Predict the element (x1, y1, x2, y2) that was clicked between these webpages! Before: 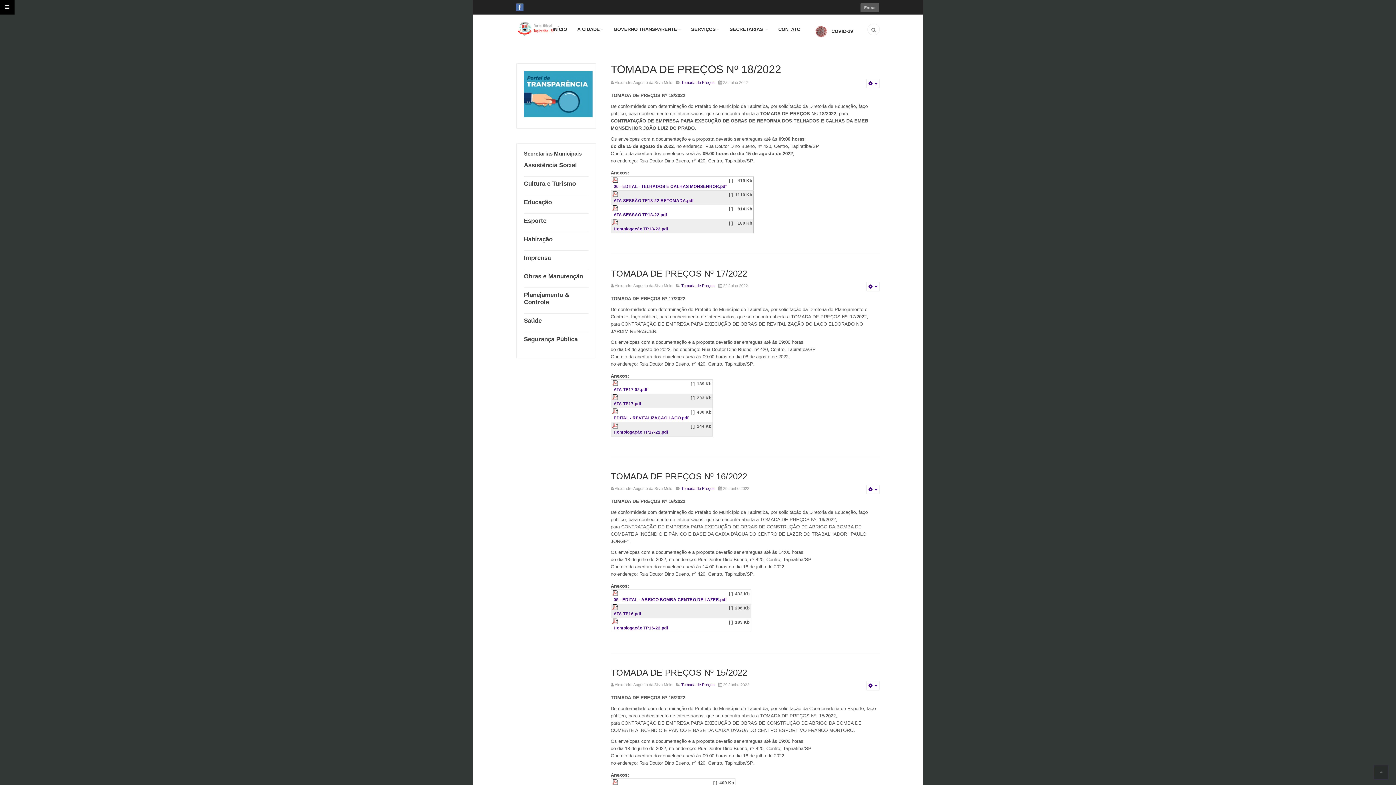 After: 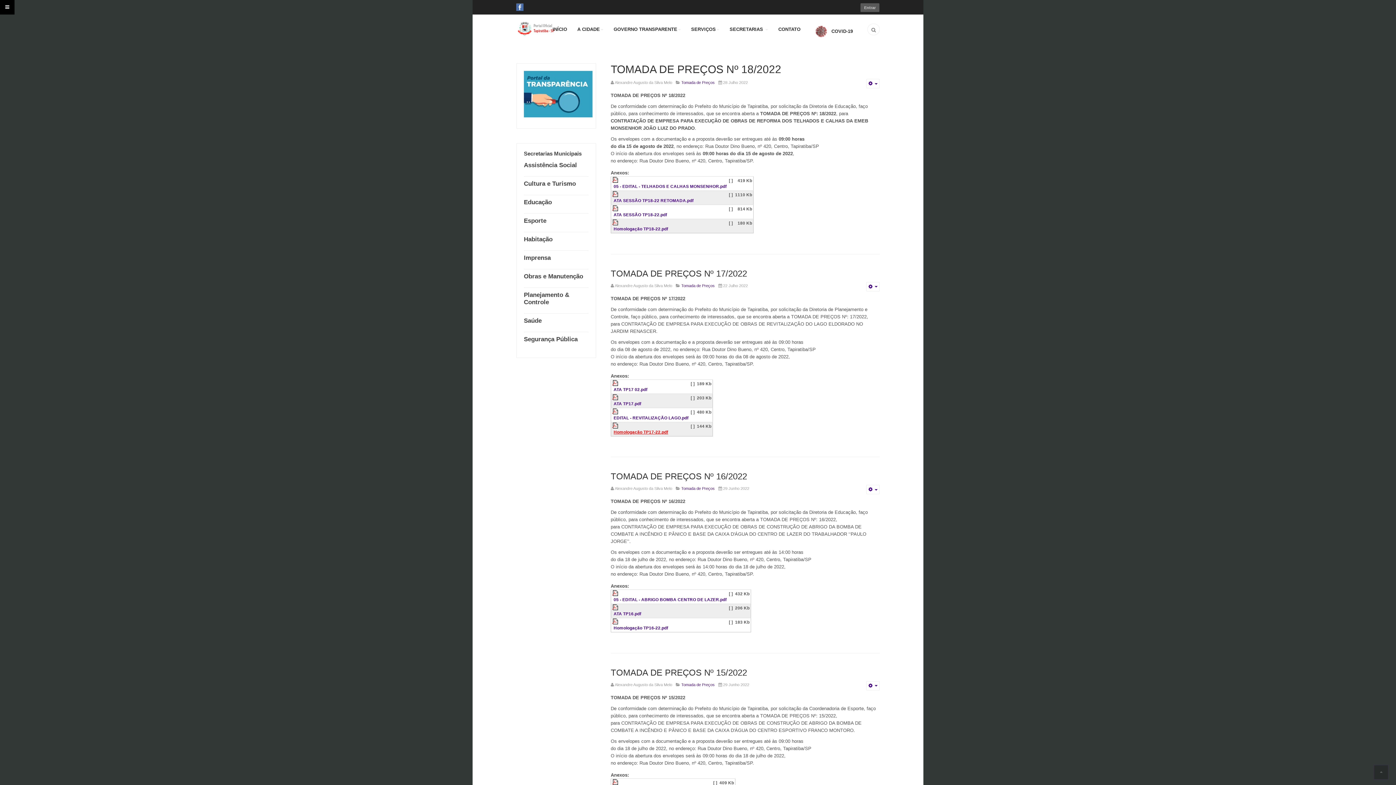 Action: bbox: (613, 429, 668, 434) label: Homologação TP17-22.pdf